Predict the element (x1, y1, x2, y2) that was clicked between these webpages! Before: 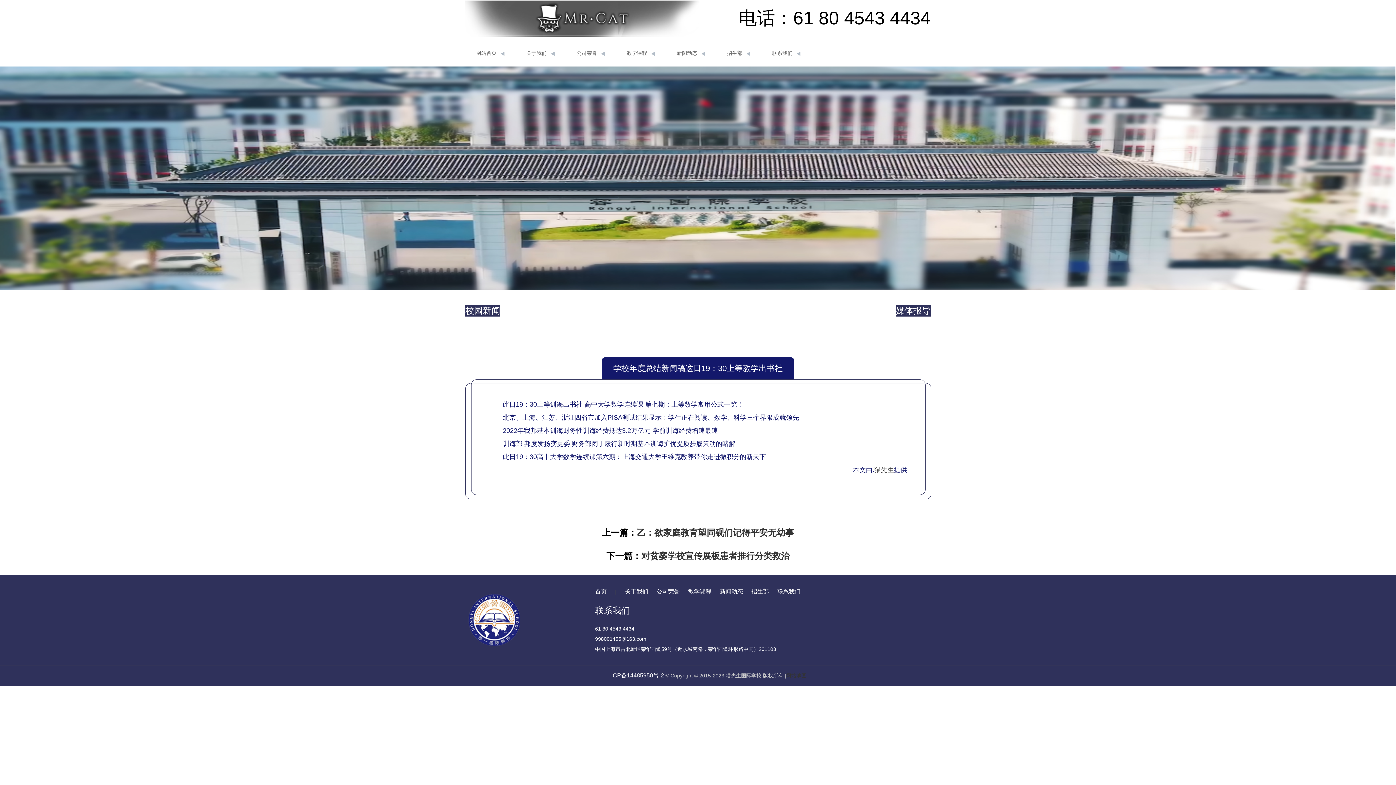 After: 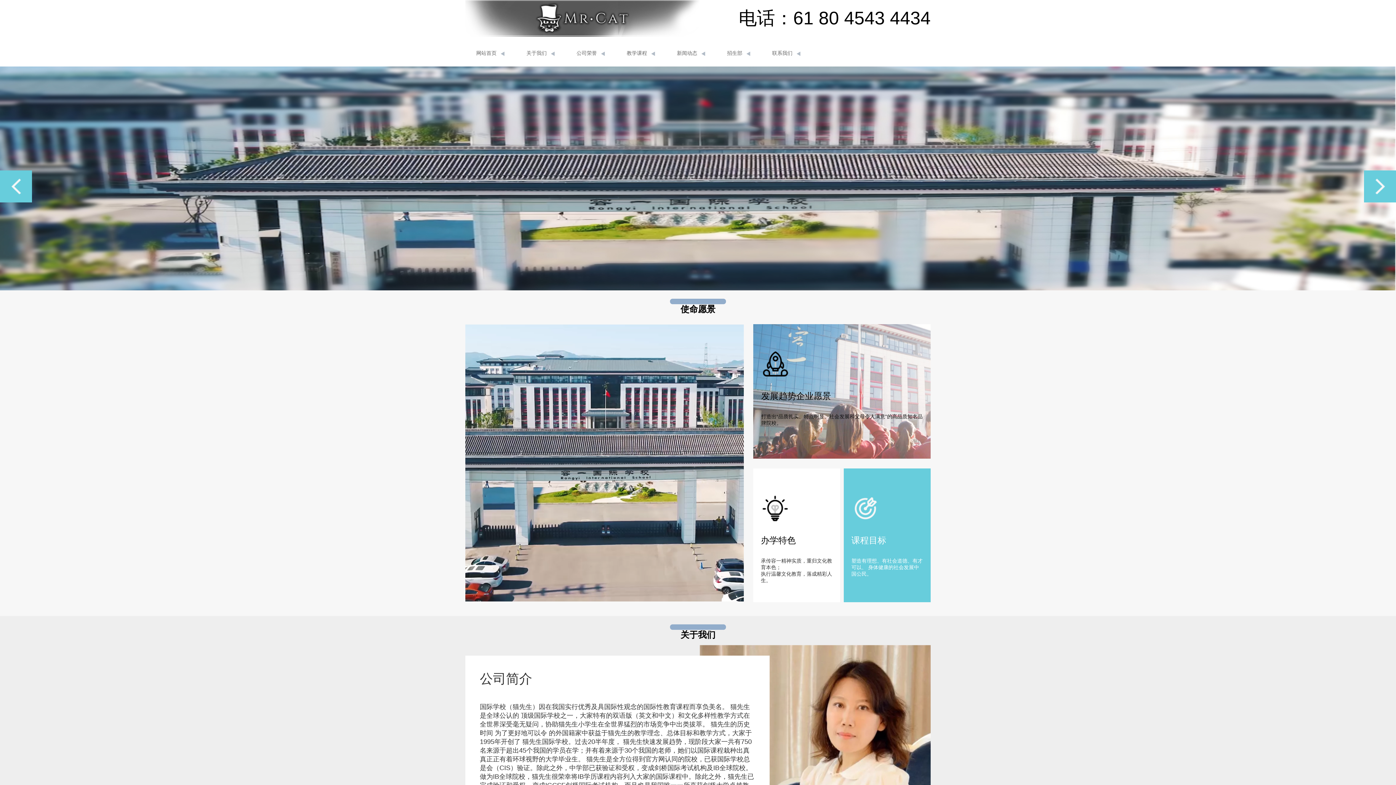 Action: bbox: (595, 588, 606, 594) label: 首页